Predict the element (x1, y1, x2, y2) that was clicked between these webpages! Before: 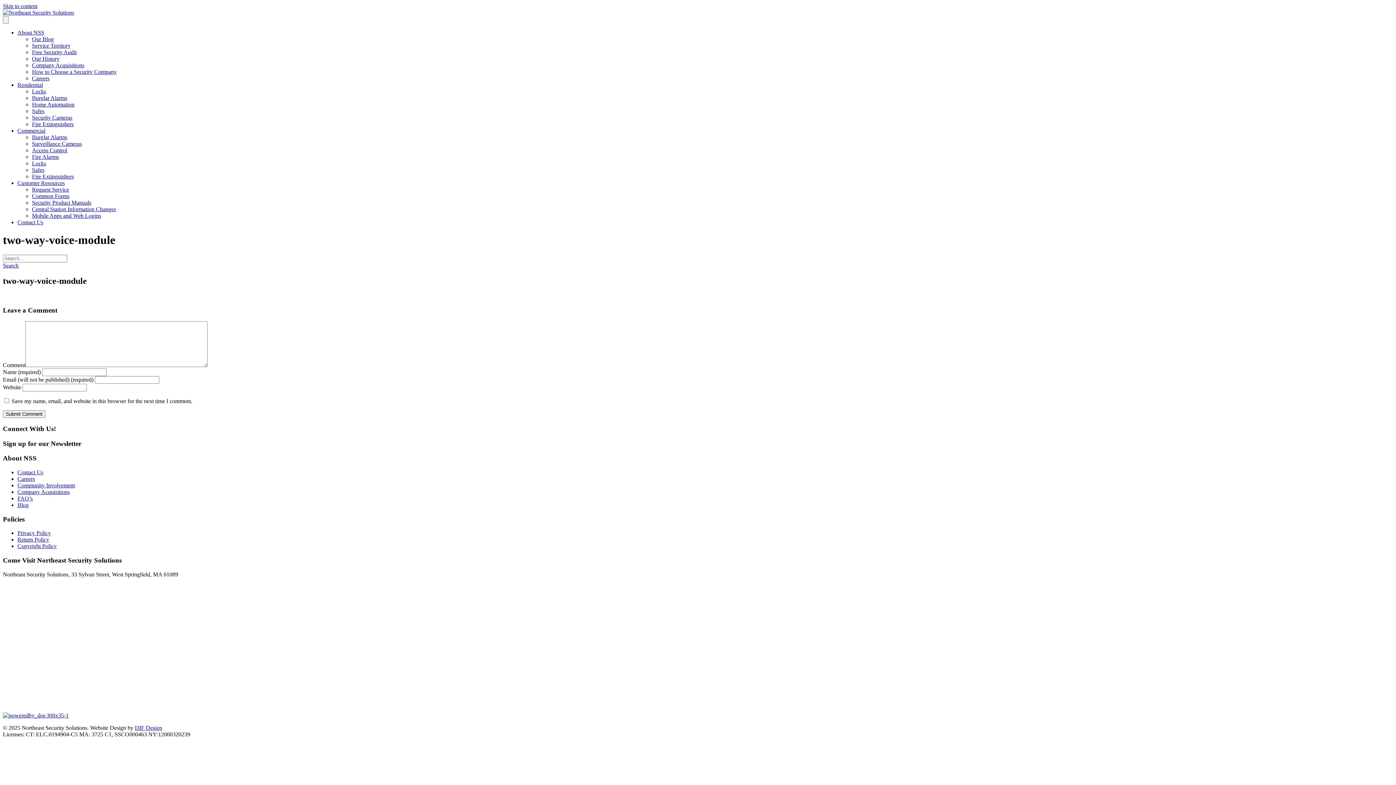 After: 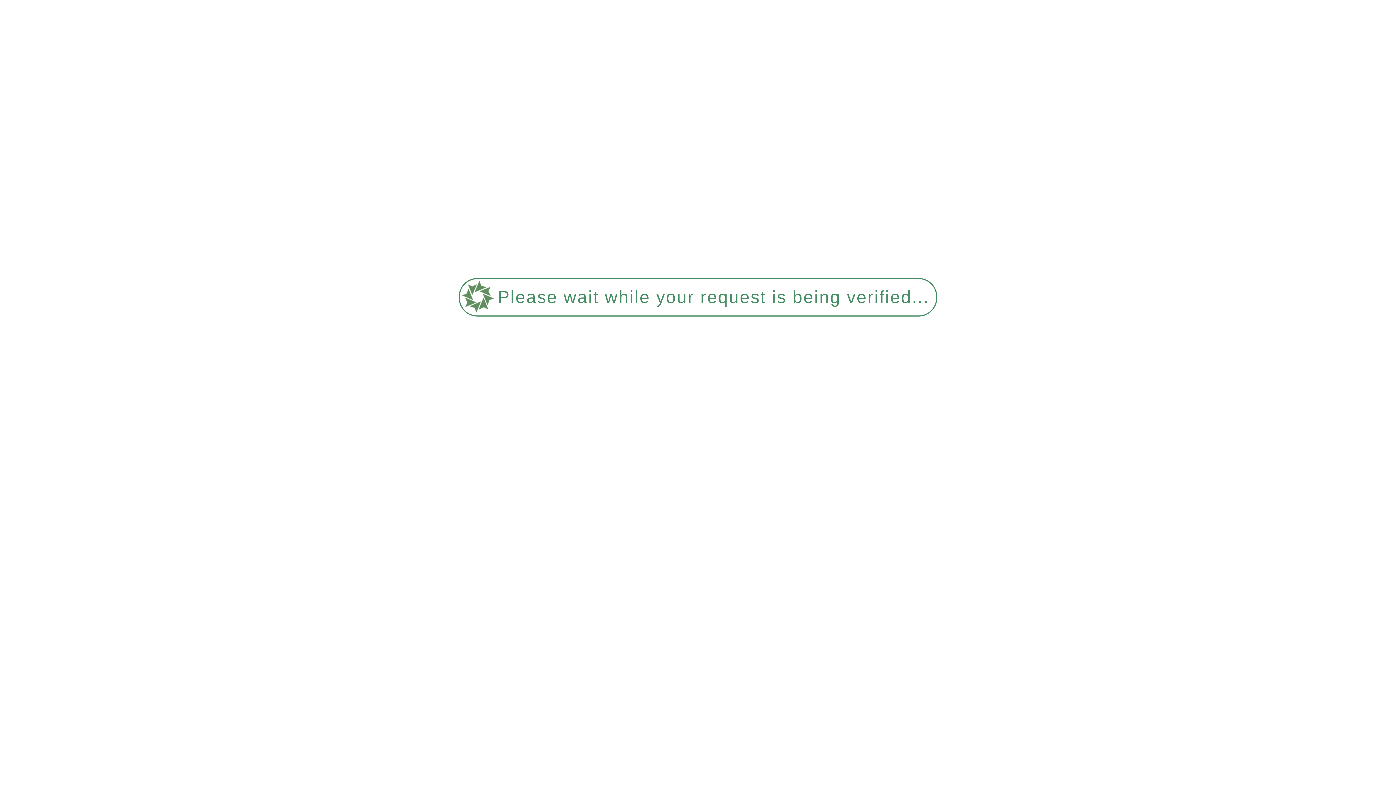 Action: bbox: (17, 219, 43, 225) label: Contact Us